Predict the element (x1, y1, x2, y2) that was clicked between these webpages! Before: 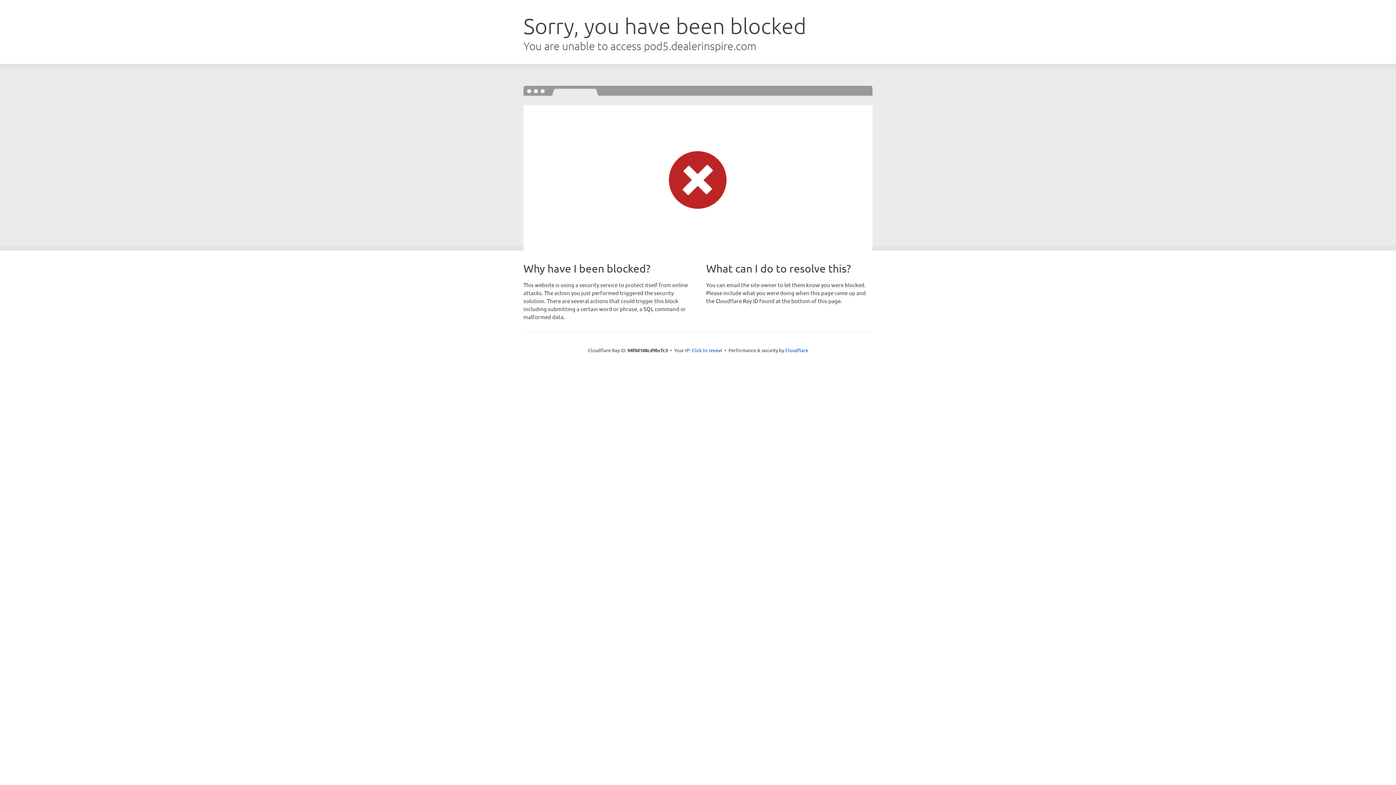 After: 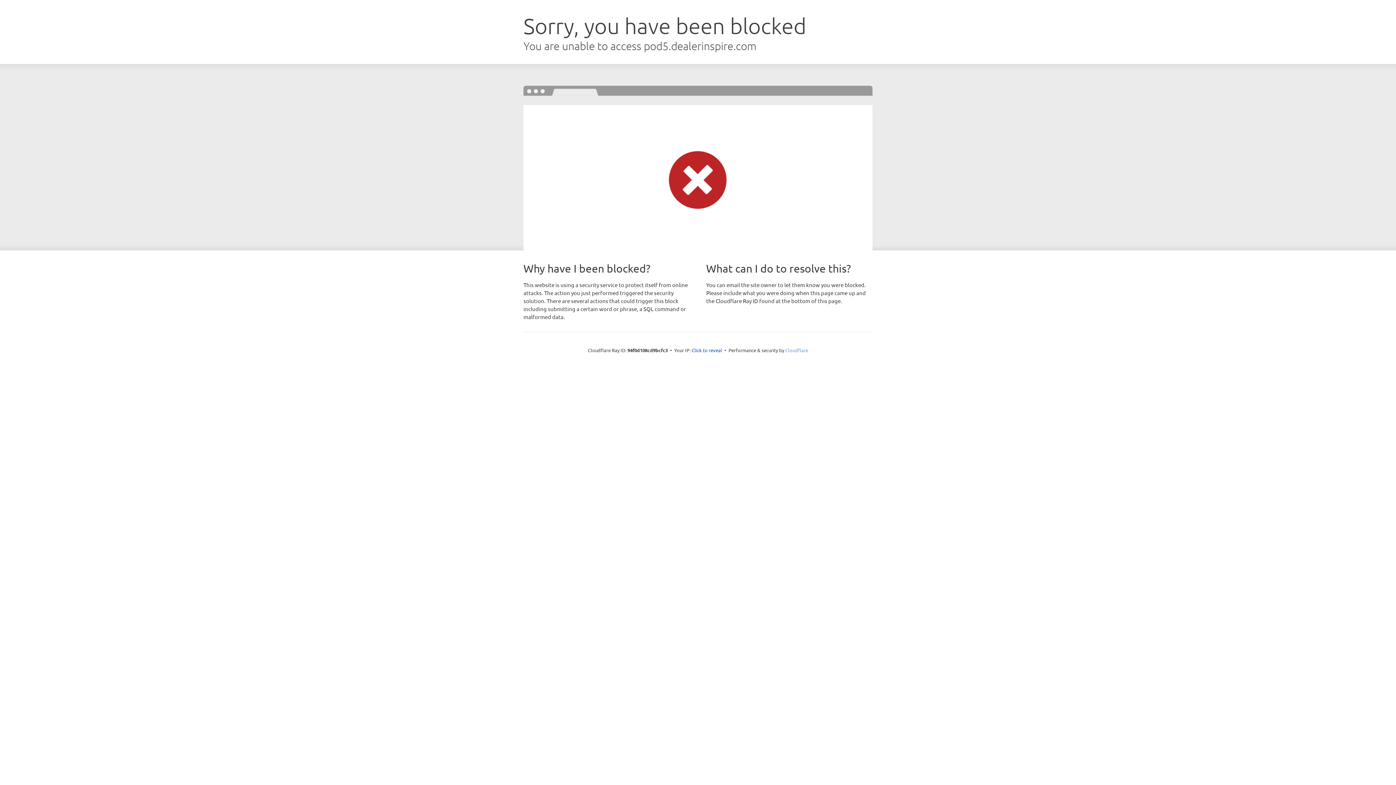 Action: label: Cloudflare bbox: (785, 347, 808, 353)